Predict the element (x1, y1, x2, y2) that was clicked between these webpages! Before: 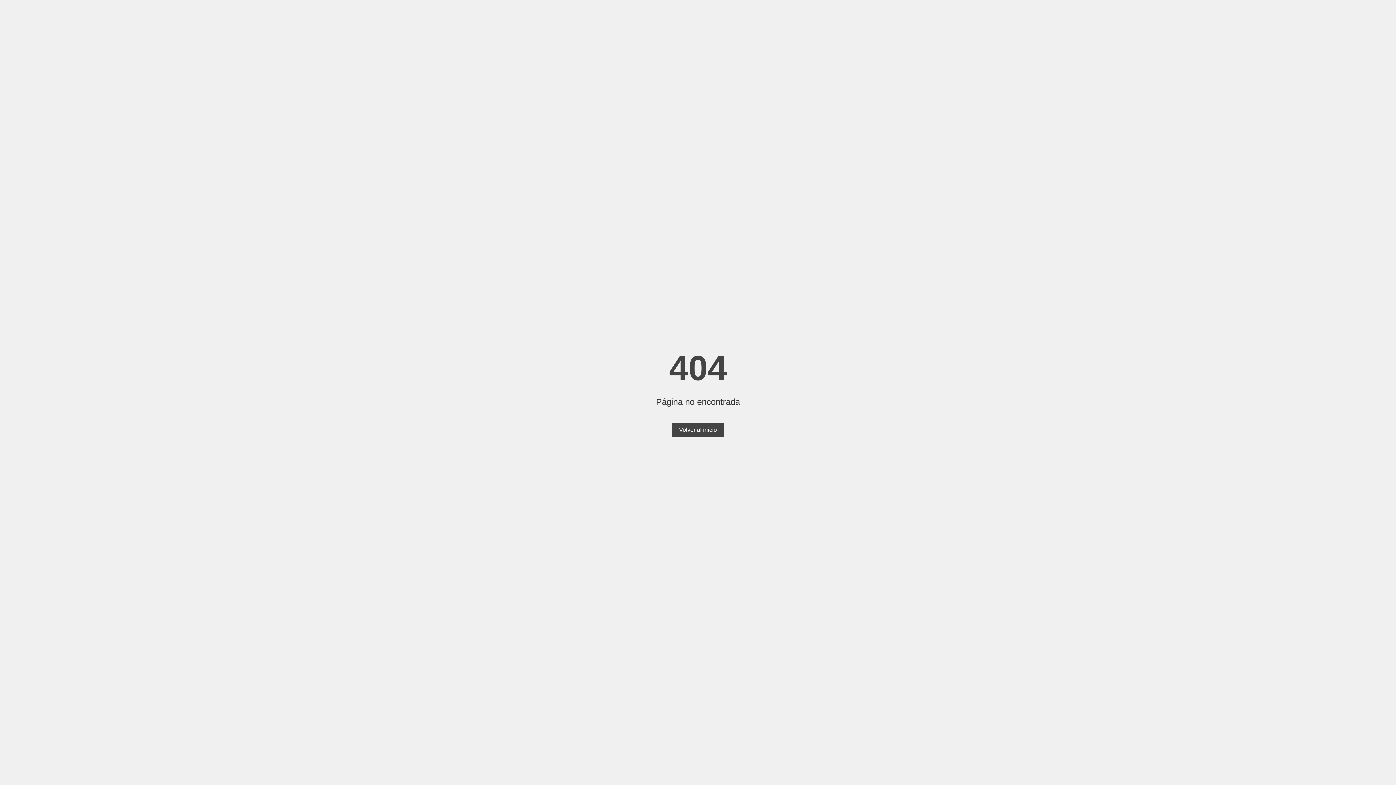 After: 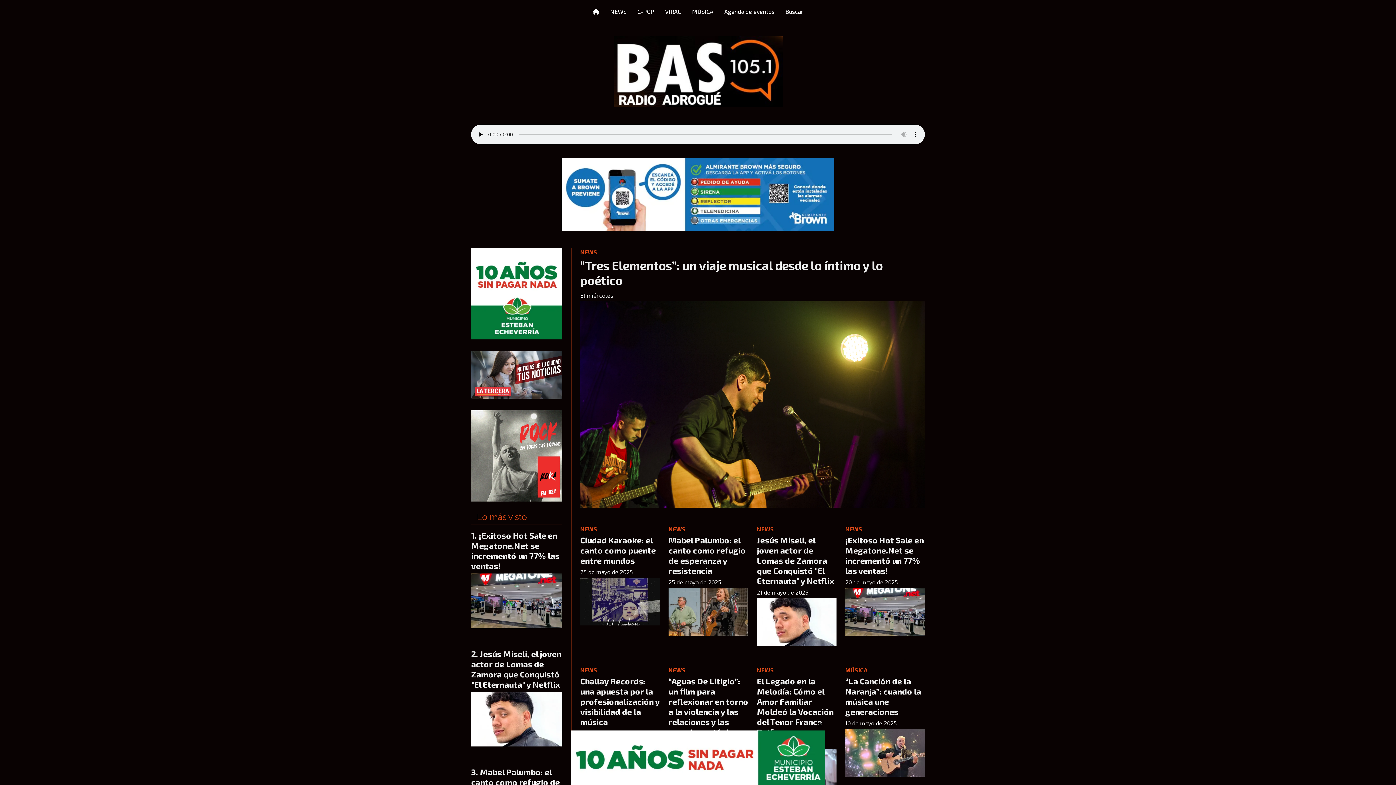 Action: label: Volver al inicio bbox: (672, 423, 724, 437)